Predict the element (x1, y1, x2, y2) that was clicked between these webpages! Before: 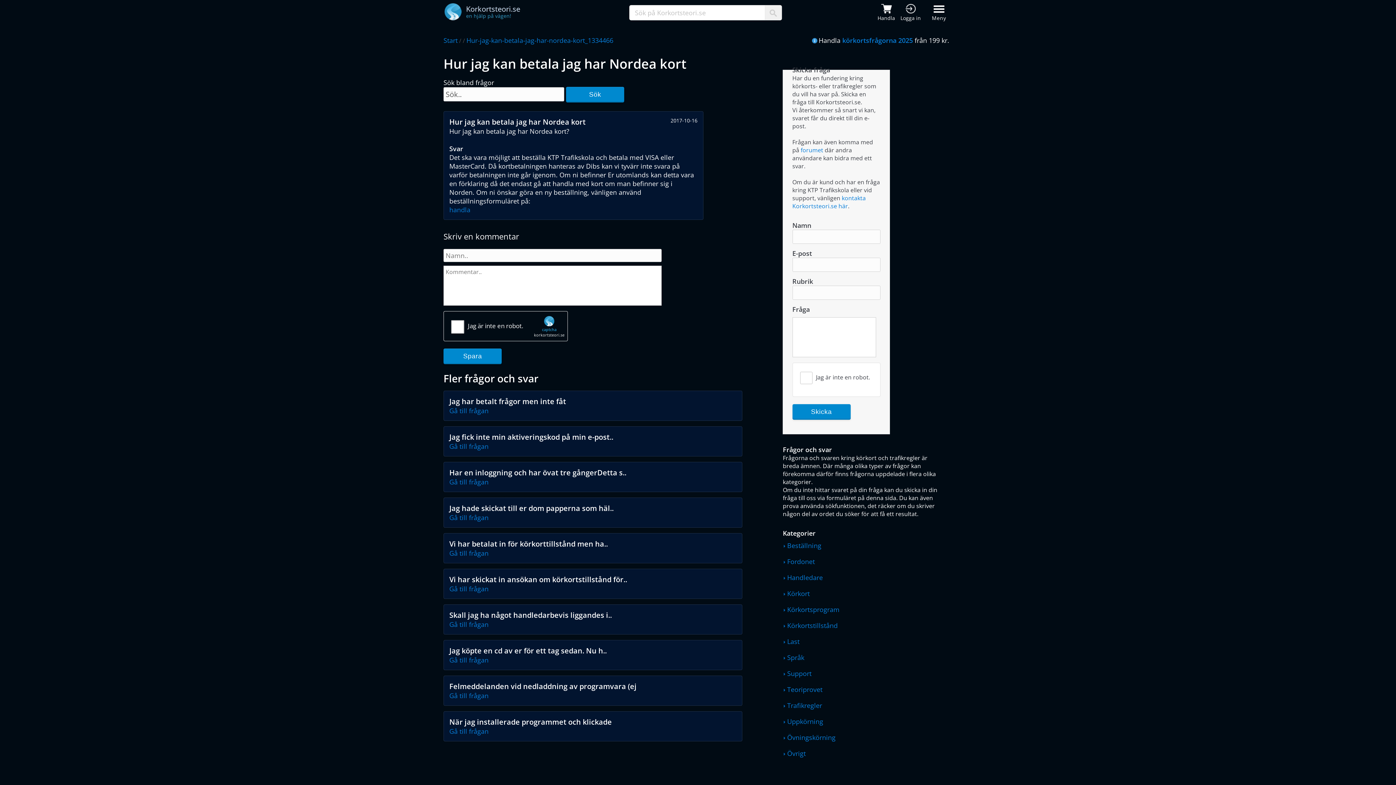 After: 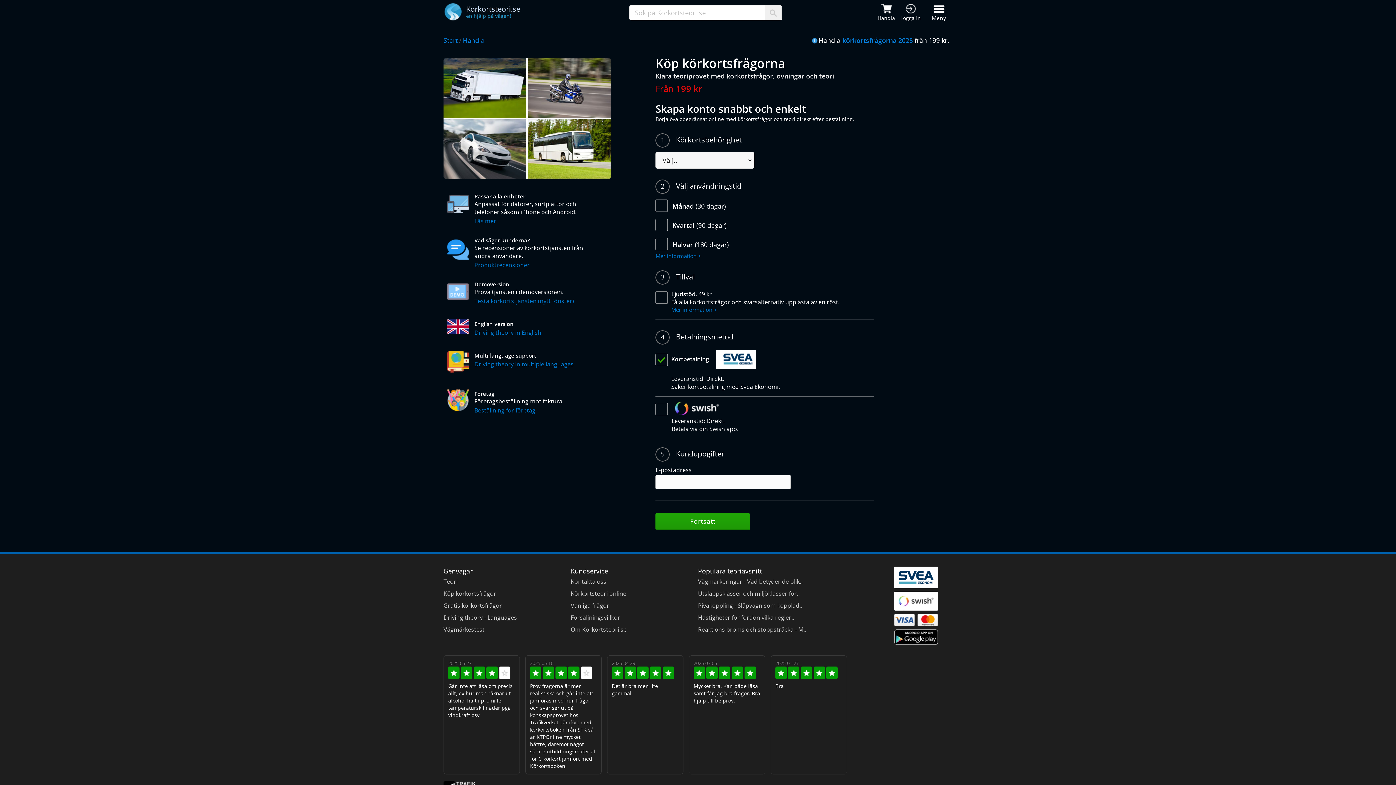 Action: label: körkortsfrågorna 2025 bbox: (842, 36, 913, 44)